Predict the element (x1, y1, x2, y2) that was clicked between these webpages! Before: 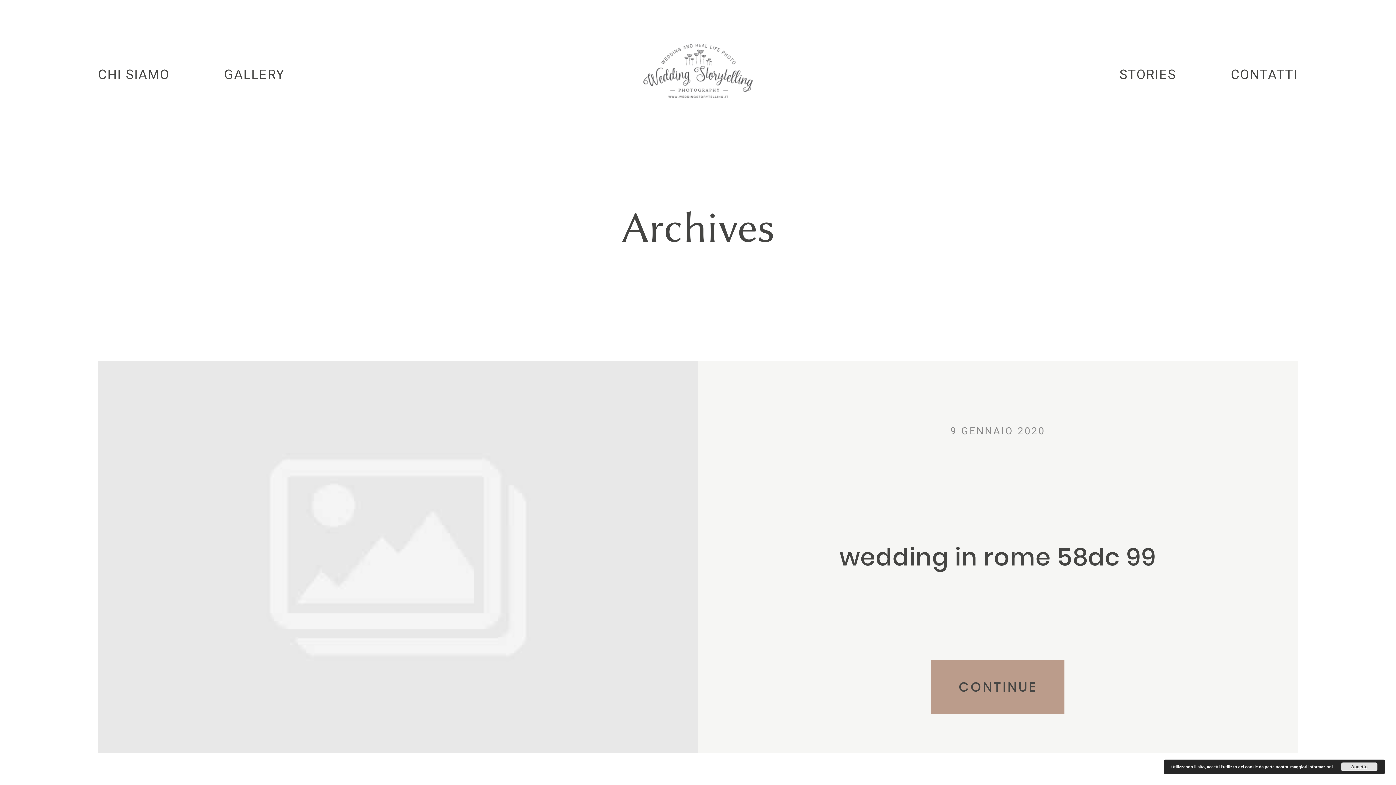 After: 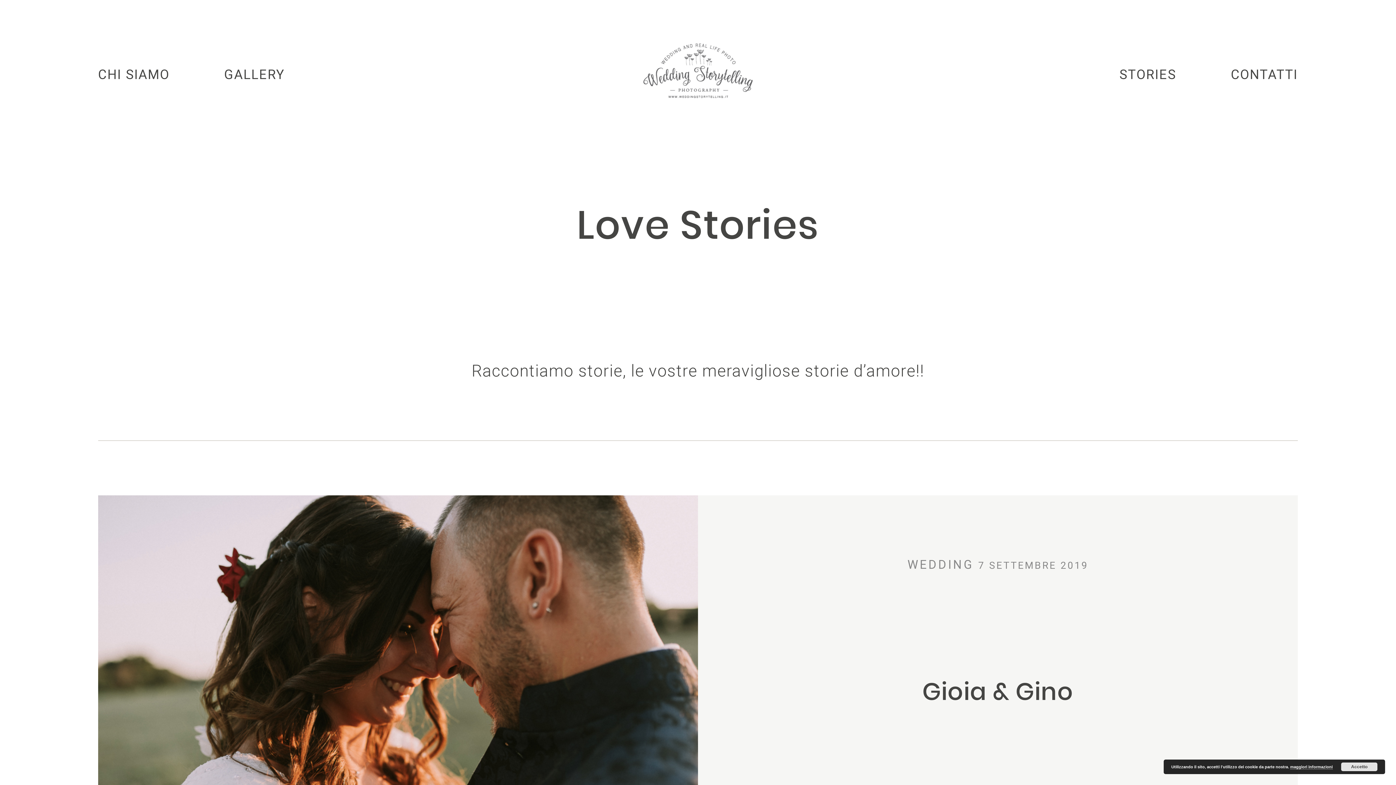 Action: label: STORIES bbox: (1119, 67, 1176, 81)